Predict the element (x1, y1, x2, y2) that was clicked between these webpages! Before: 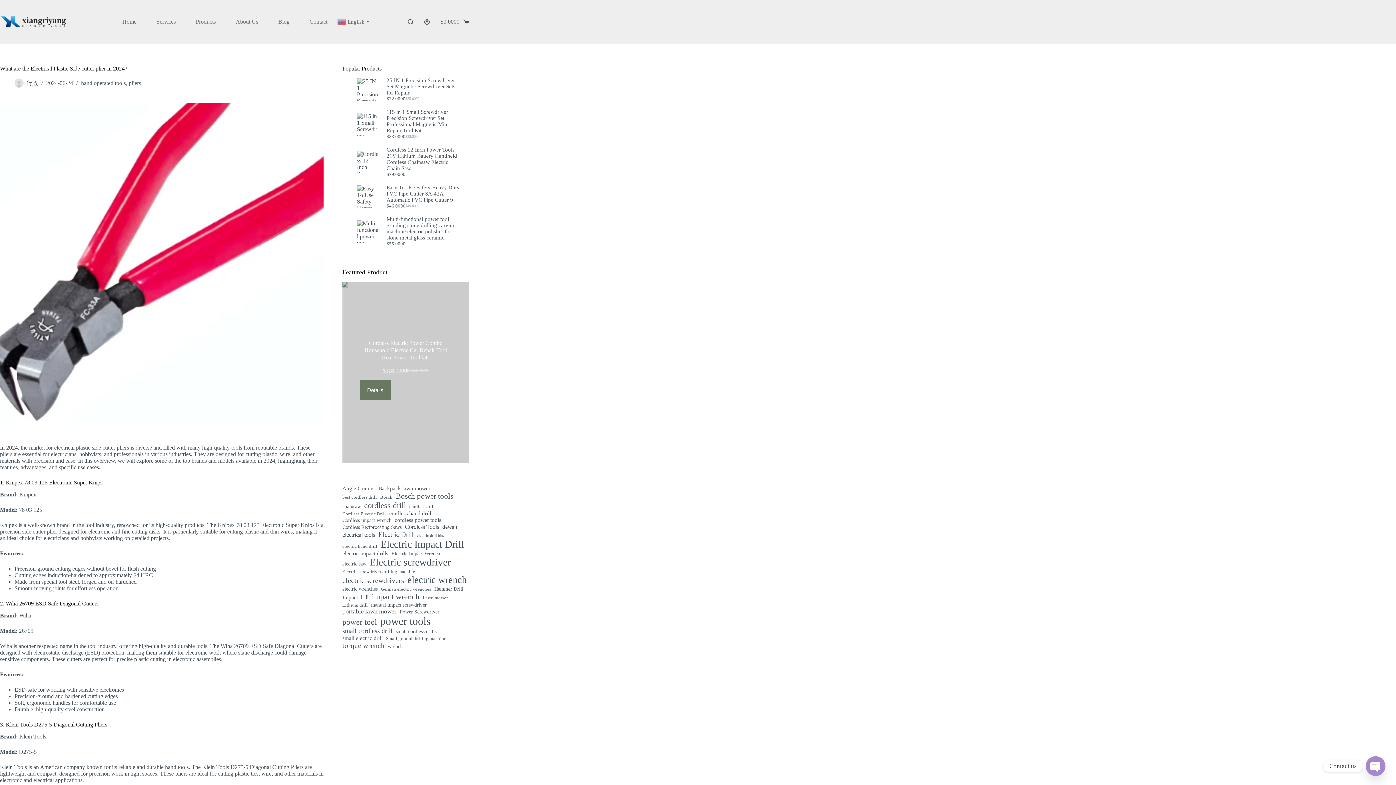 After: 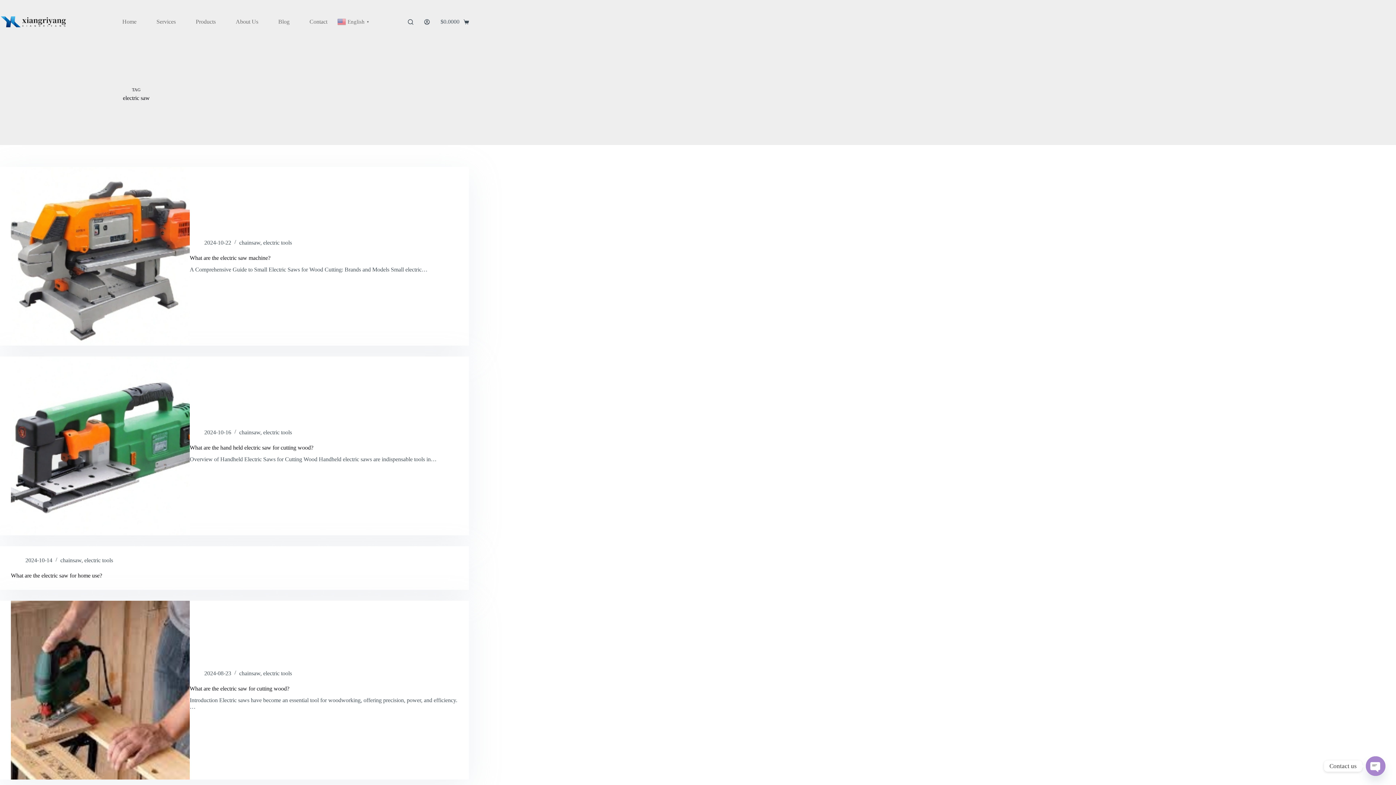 Action: bbox: (342, 561, 366, 567) label: electric saw (5 items)